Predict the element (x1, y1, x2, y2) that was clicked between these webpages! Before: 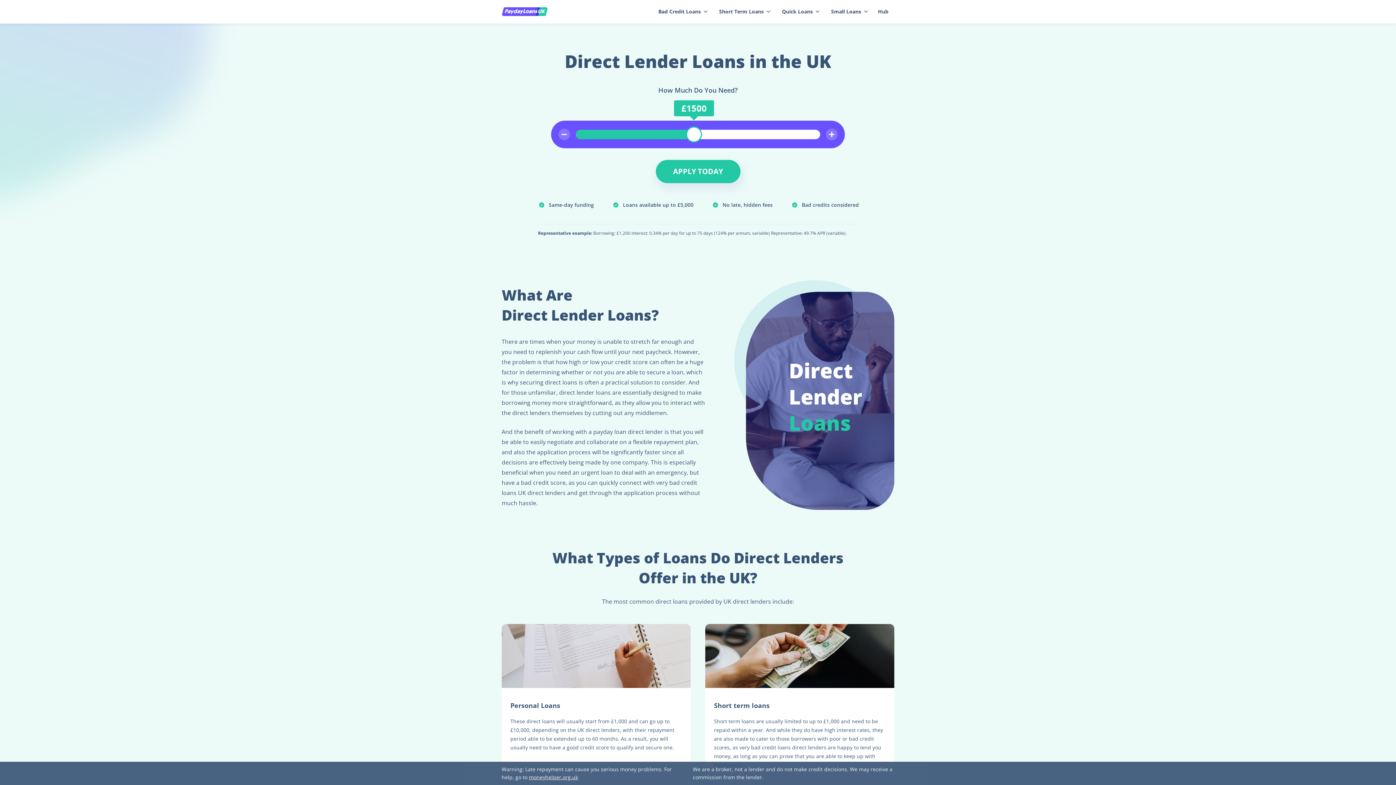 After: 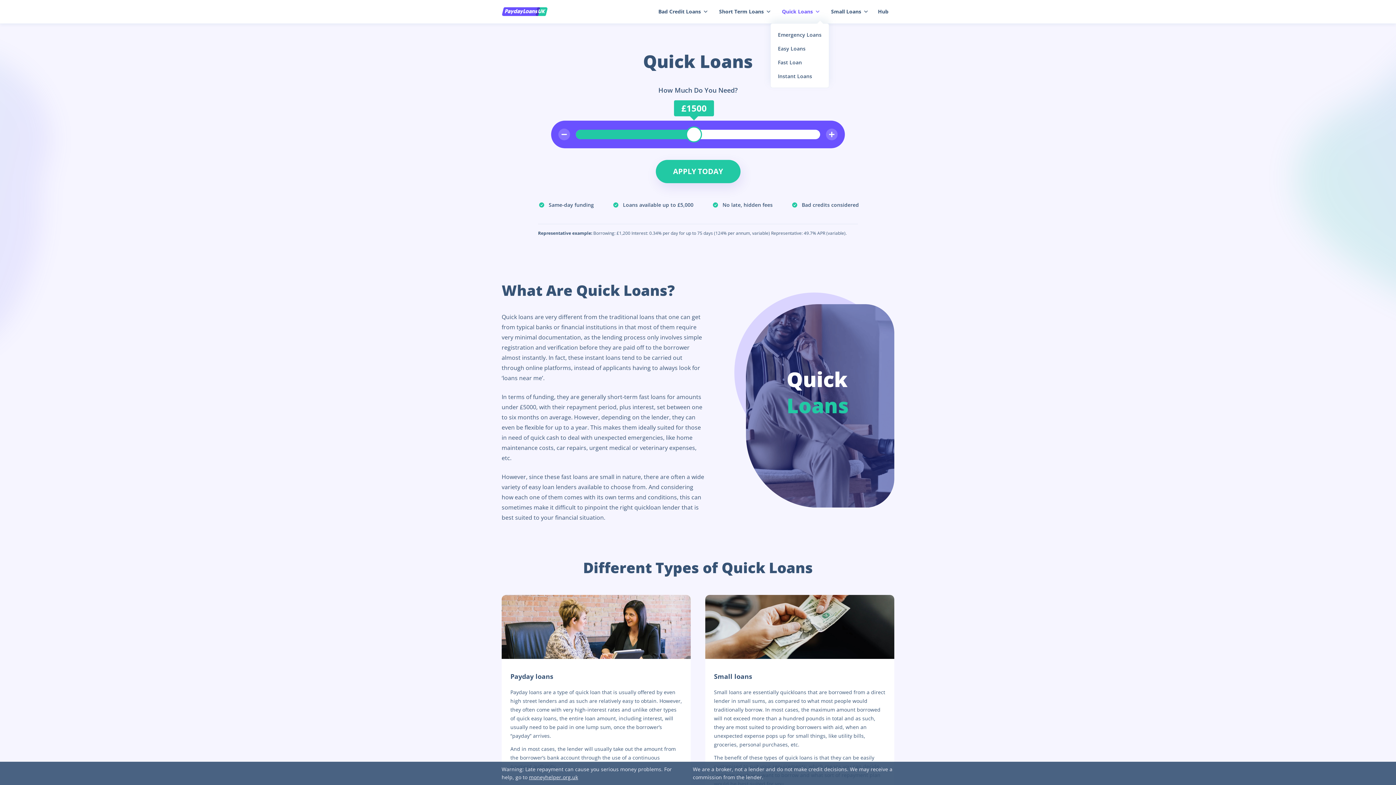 Action: label: Quick Loans bbox: (774, 0, 824, 23)